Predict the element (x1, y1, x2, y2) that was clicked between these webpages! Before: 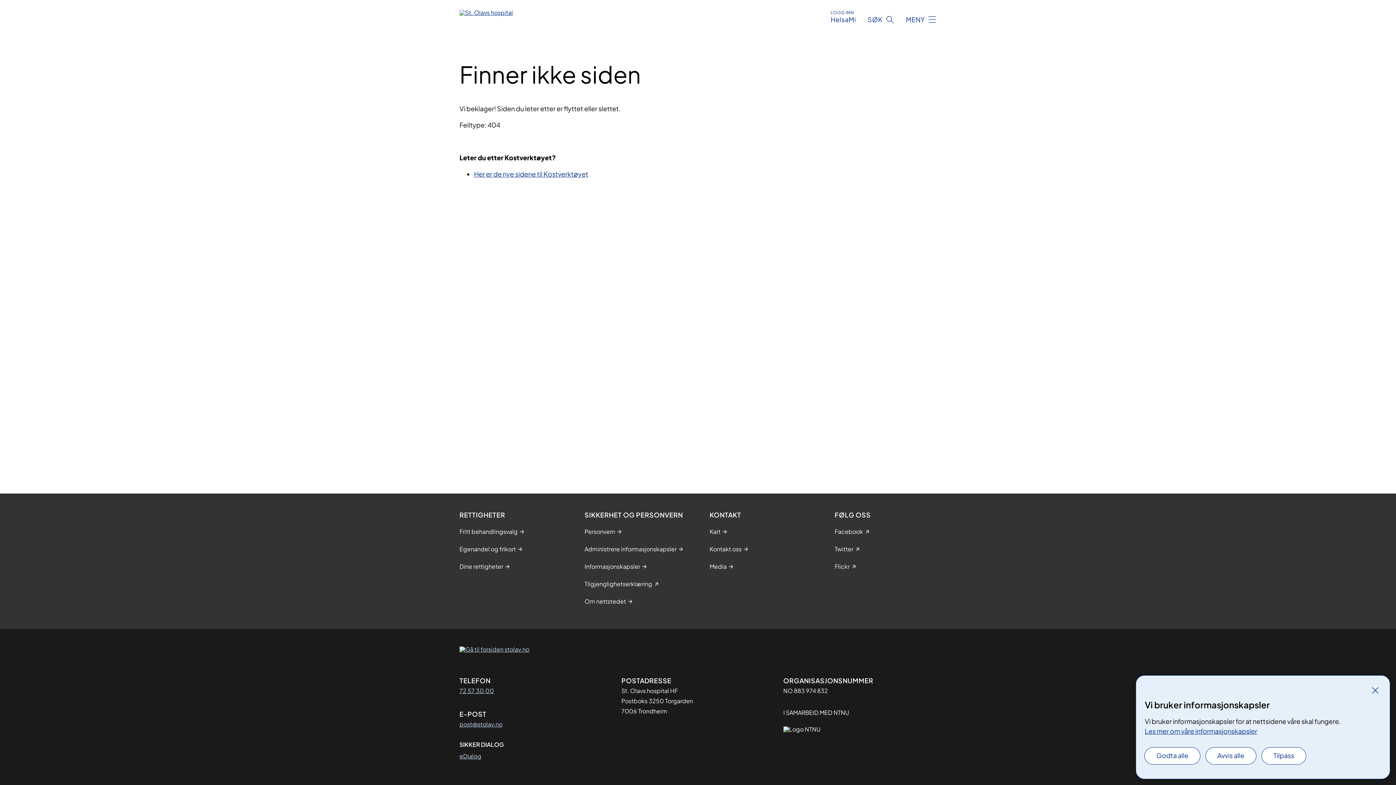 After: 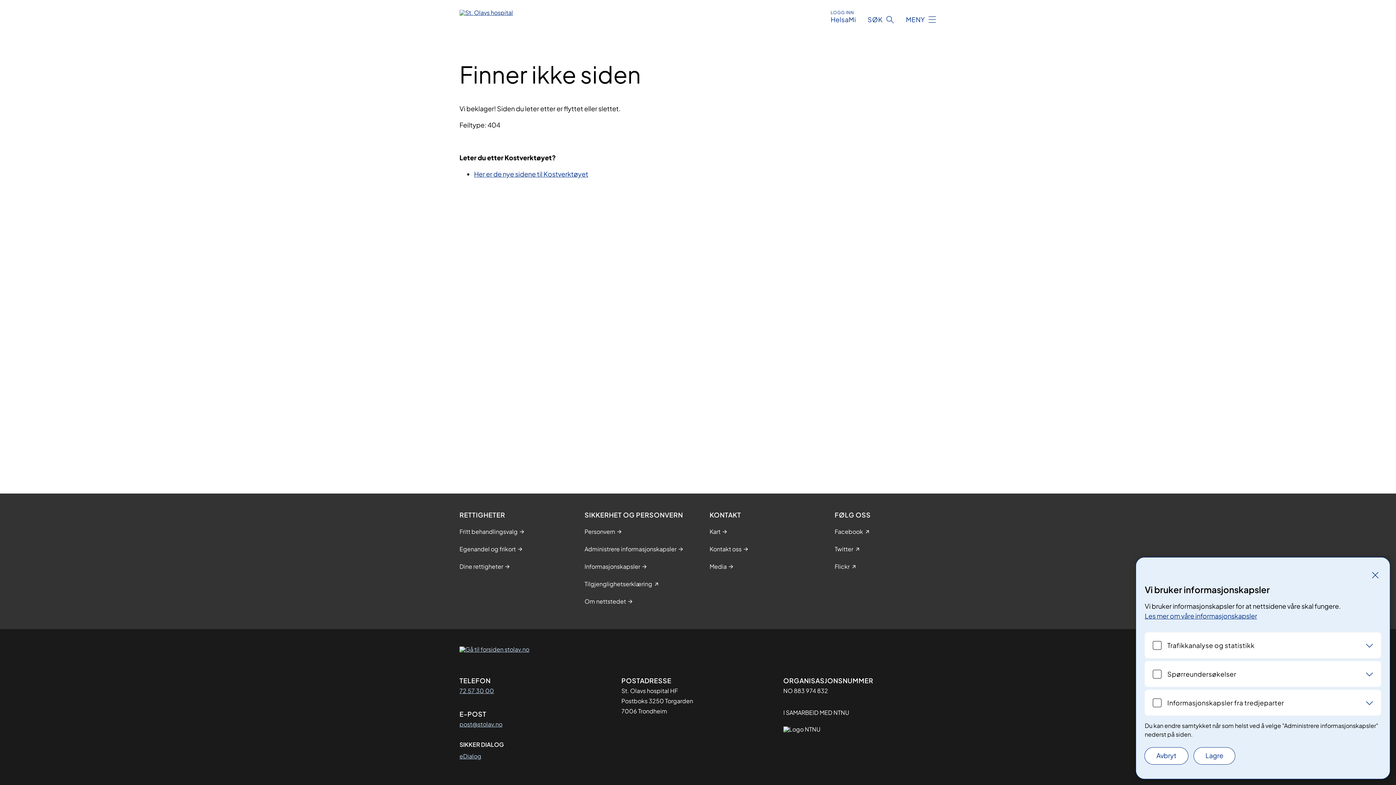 Action: bbox: (1262, 748, 1306, 764) label: Tilpass